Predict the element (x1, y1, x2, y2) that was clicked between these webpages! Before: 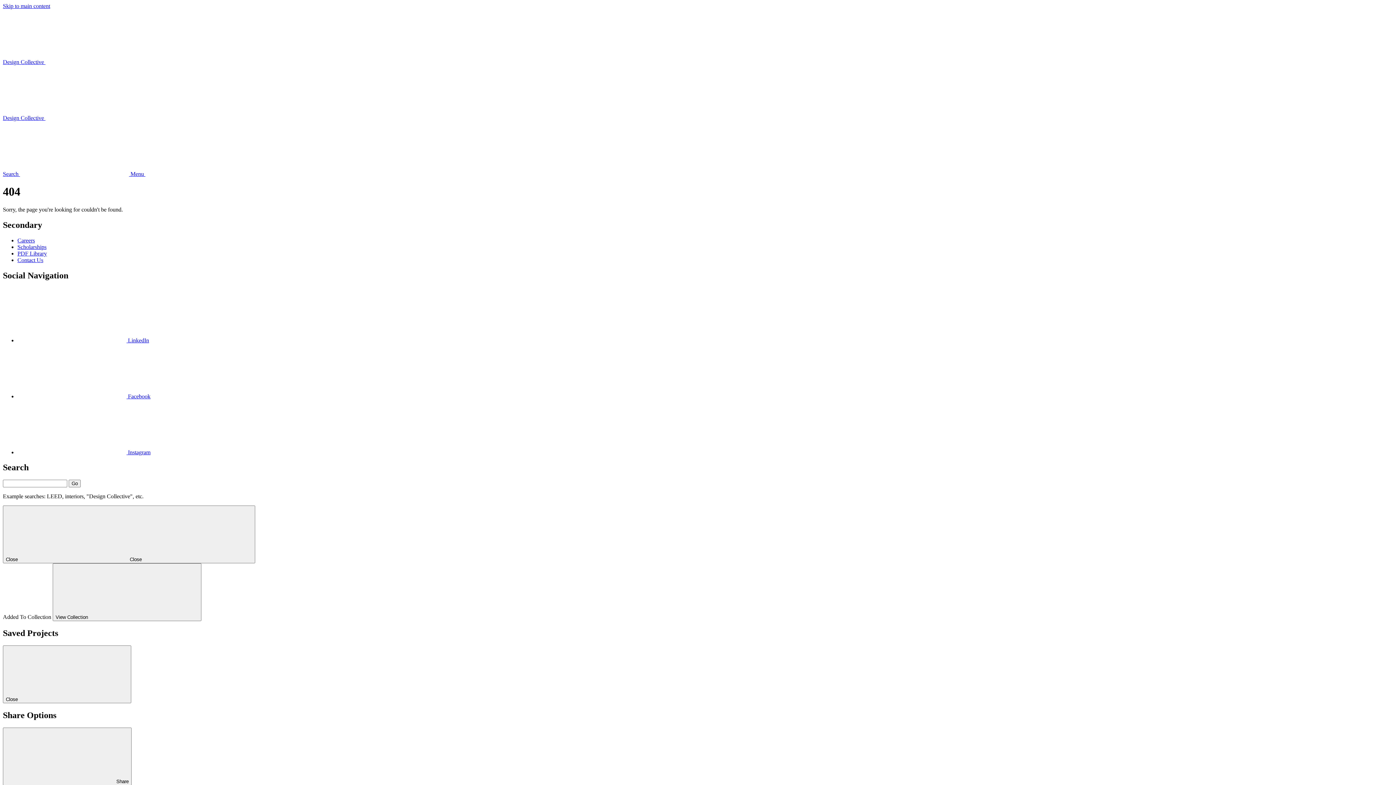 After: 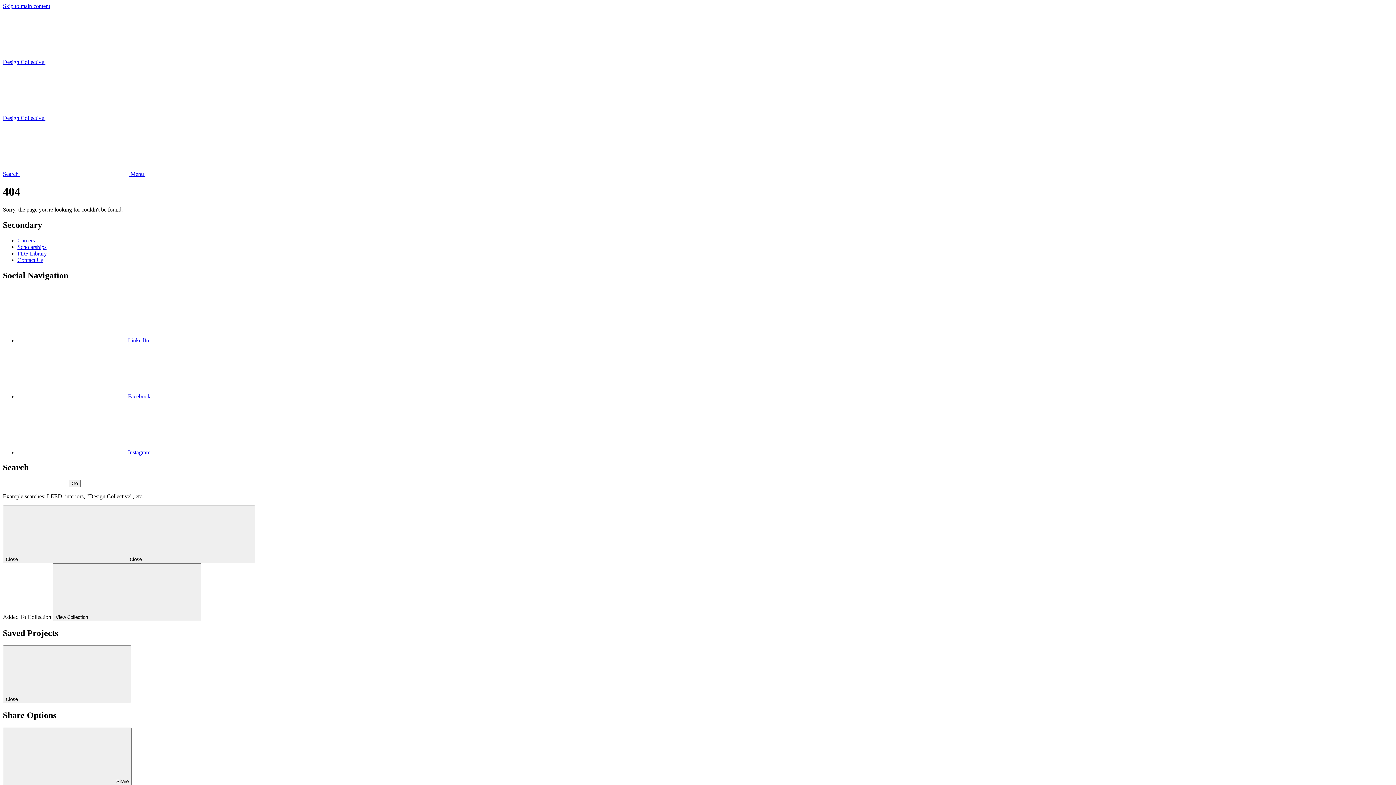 Action: label:  LinkedIn bbox: (17, 337, 149, 343)